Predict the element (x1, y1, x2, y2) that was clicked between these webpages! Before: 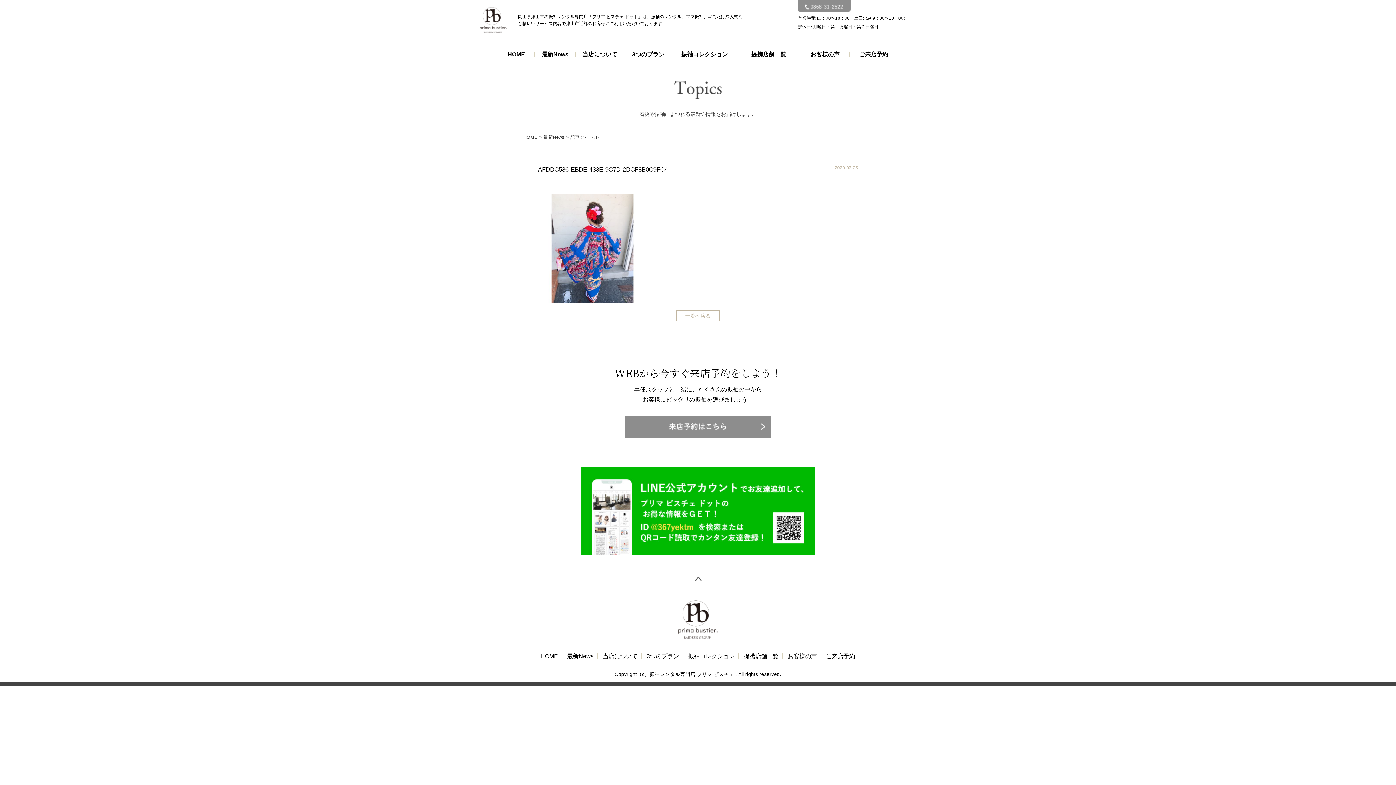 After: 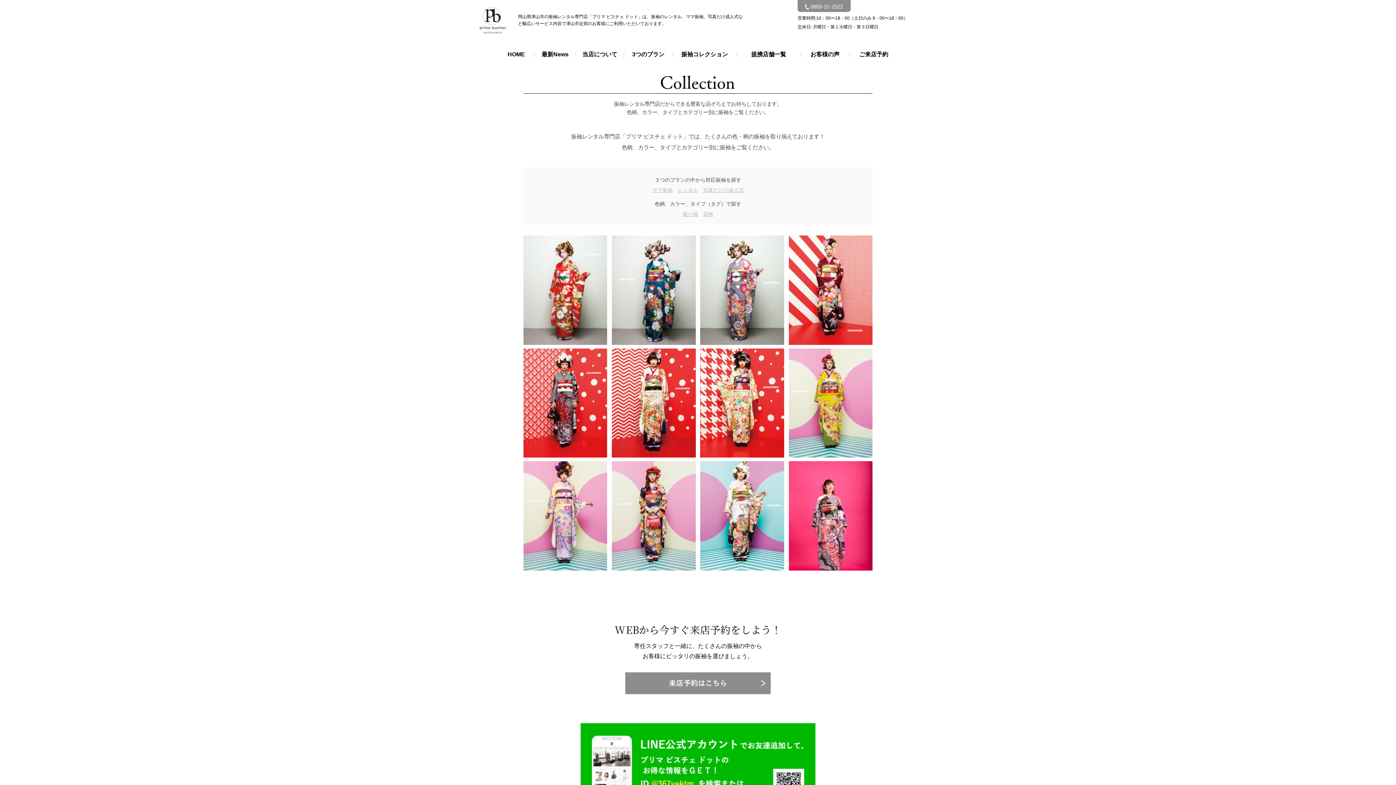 Action: bbox: (684, 653, 738, 659) label: 振袖コレクション